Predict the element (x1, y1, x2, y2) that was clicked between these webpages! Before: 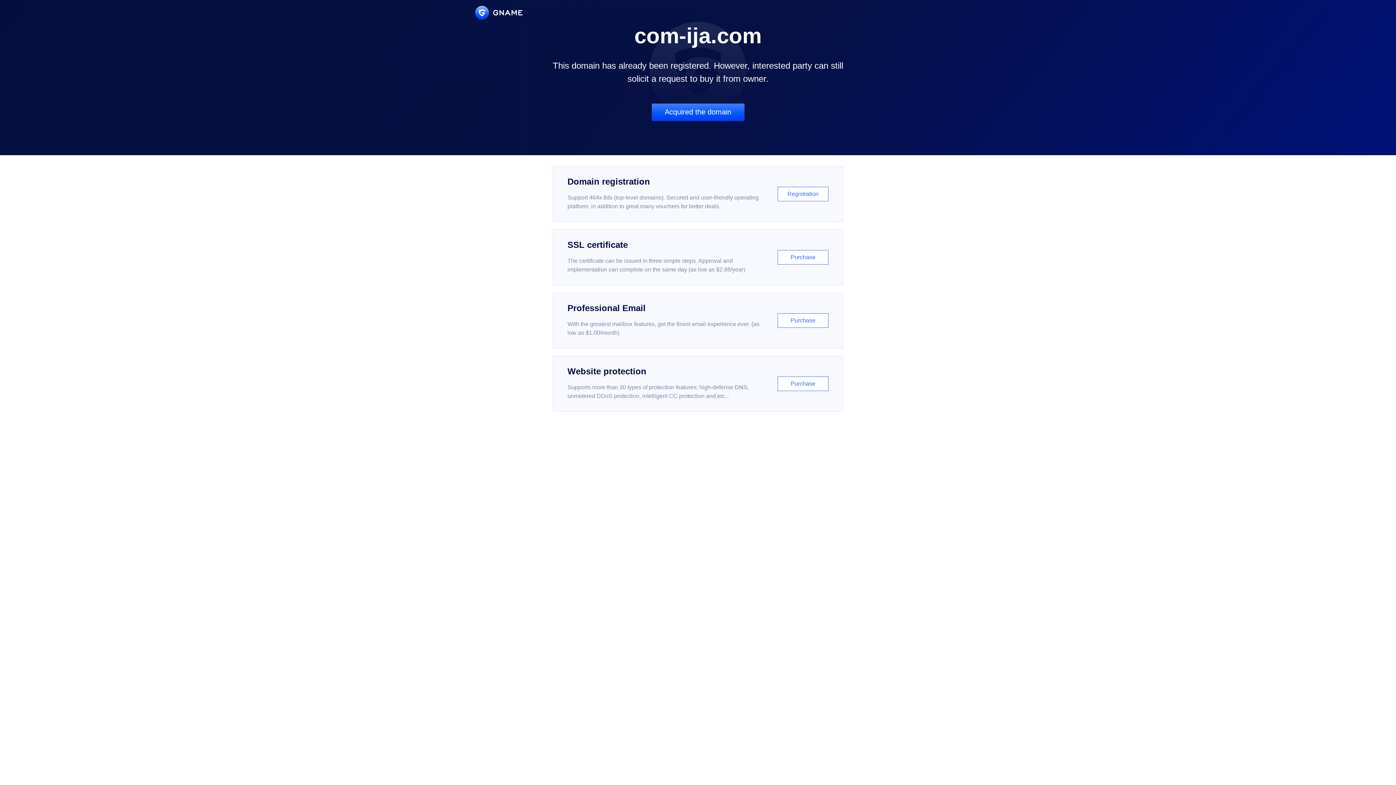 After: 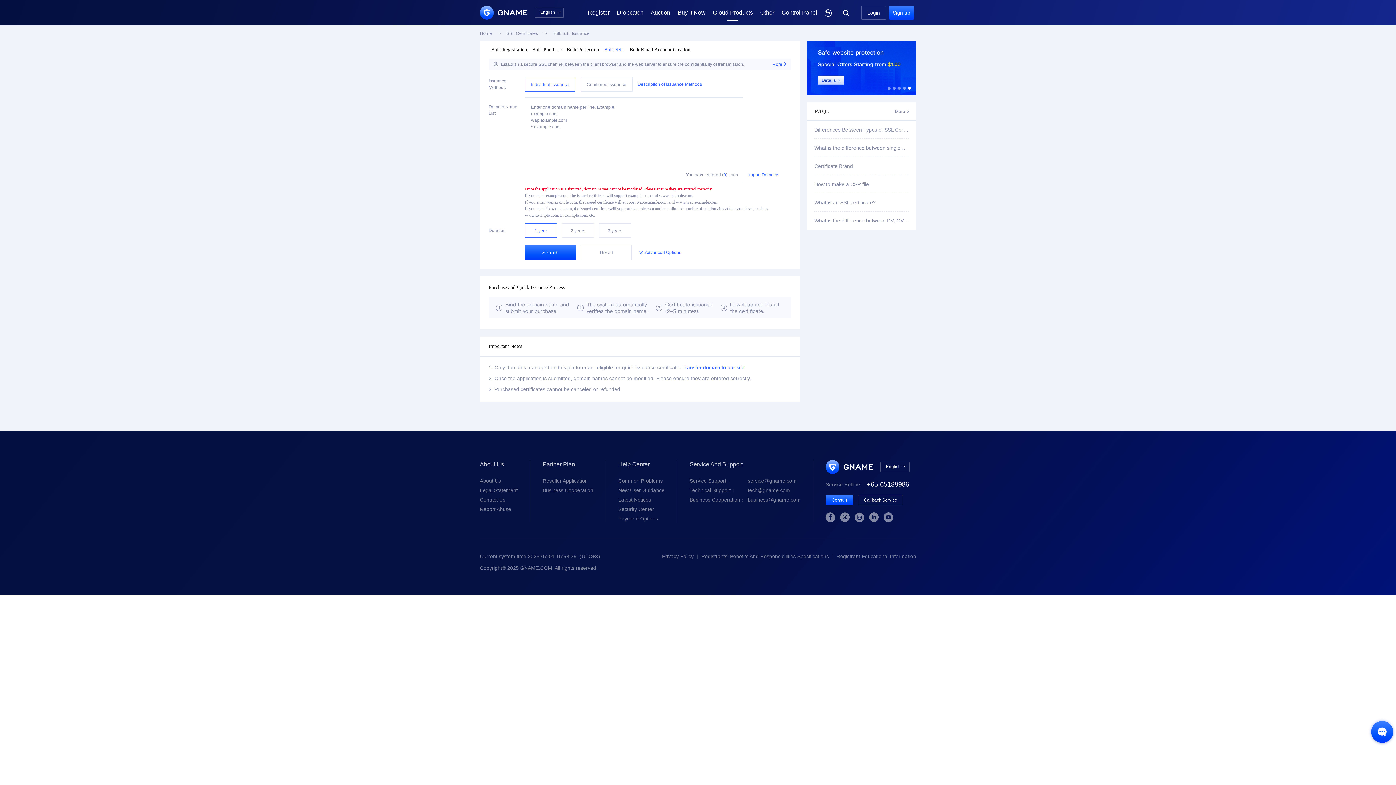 Action: label: SSL certificate

The certificate can be issued in three simple steps. Approval and implementation can complete on the same day (as low as $2.88/year)

Purchase bbox: (552, 229, 843, 285)